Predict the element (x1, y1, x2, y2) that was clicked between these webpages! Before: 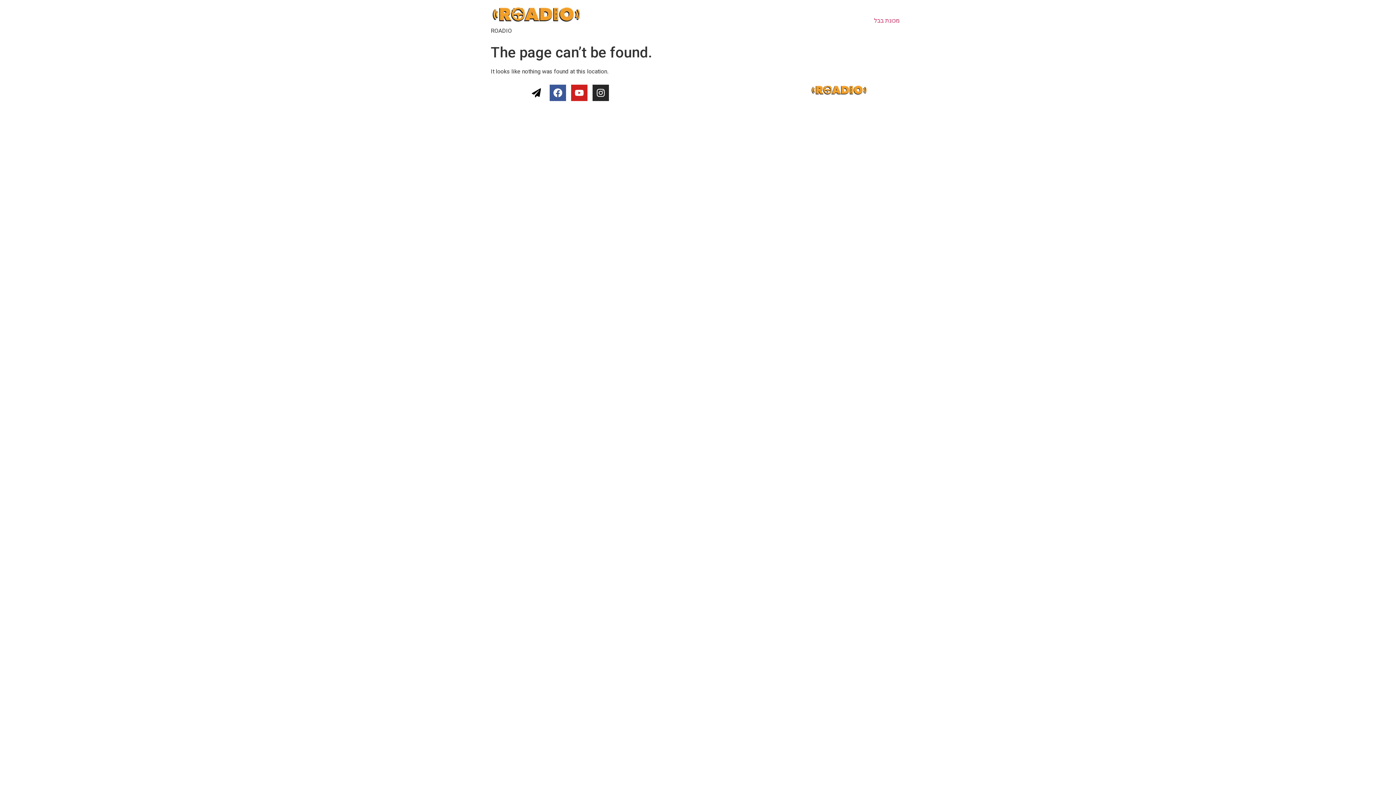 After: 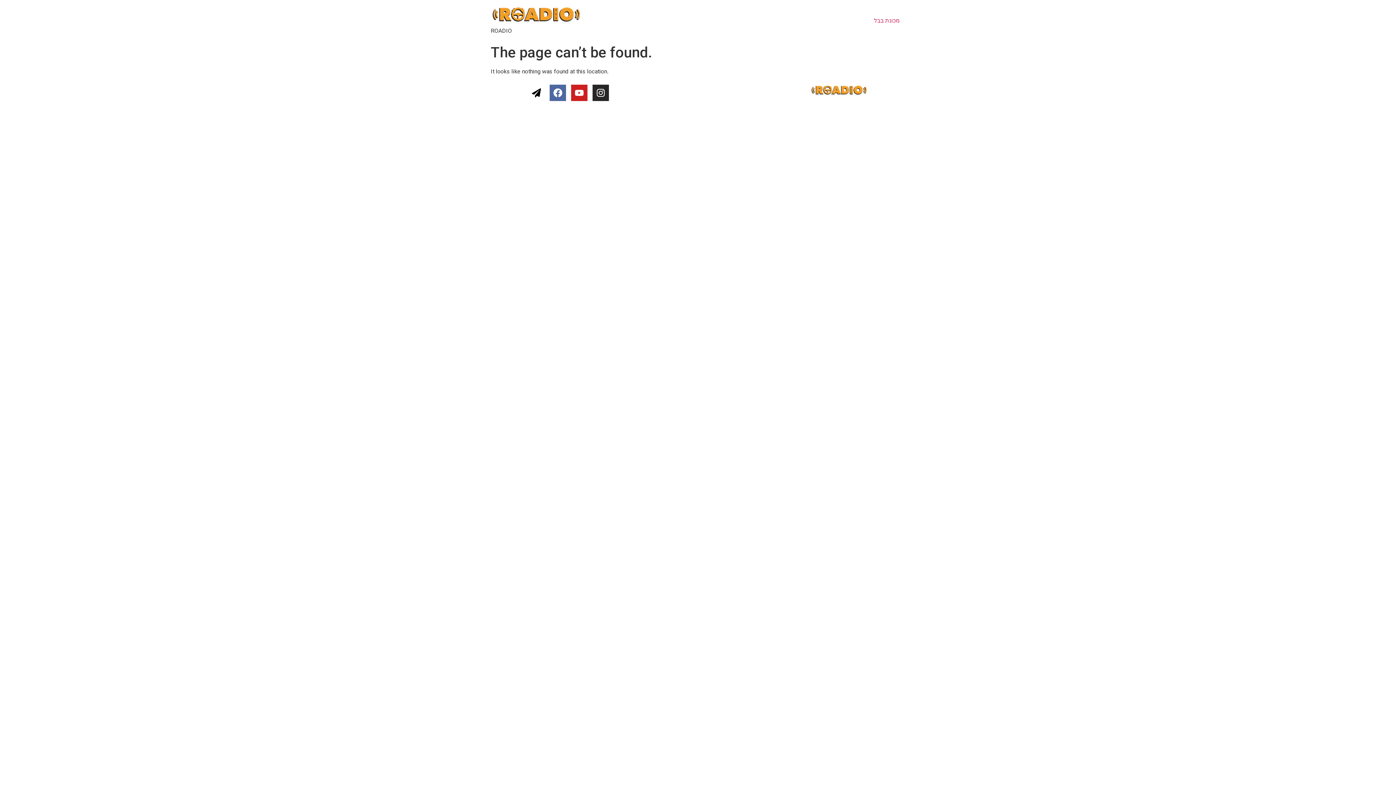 Action: label: Facebook bbox: (549, 84, 566, 101)